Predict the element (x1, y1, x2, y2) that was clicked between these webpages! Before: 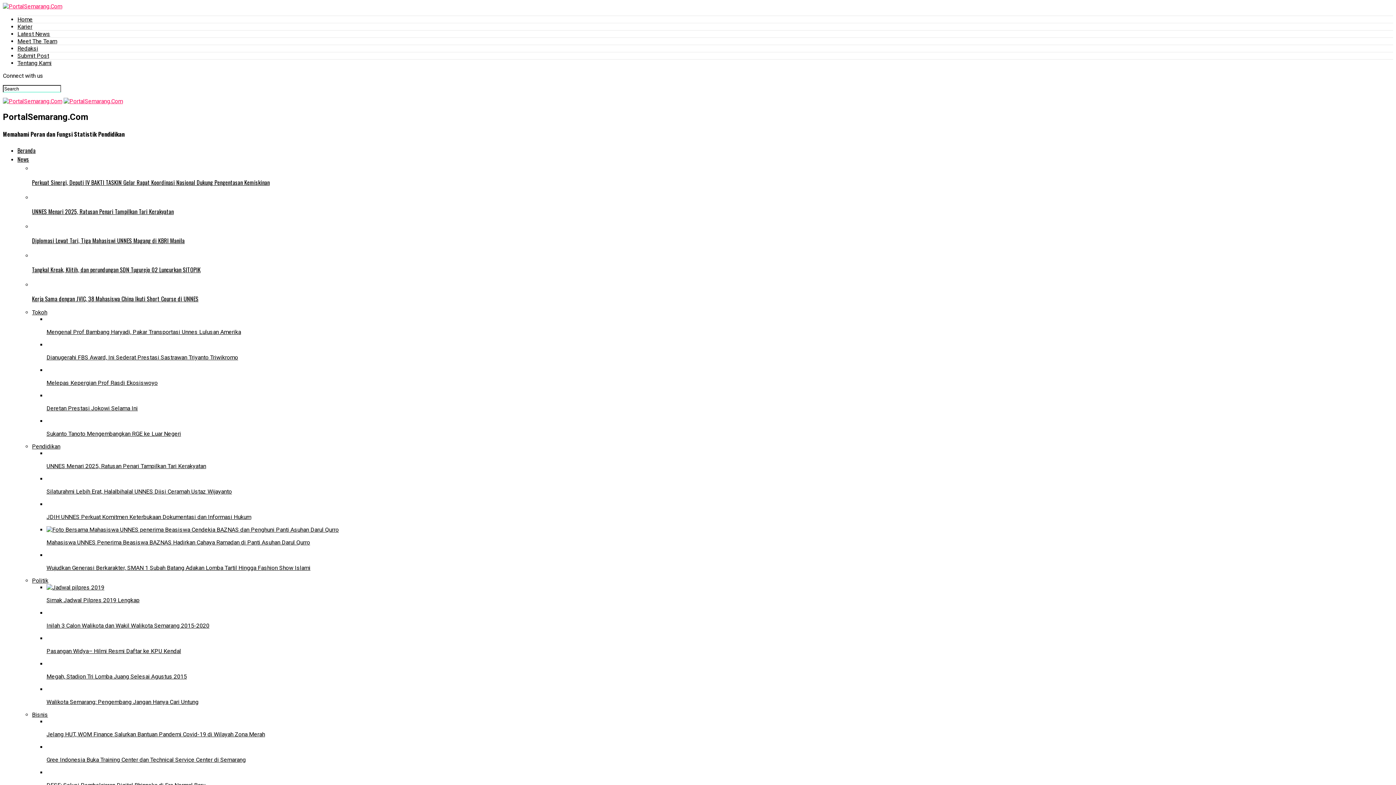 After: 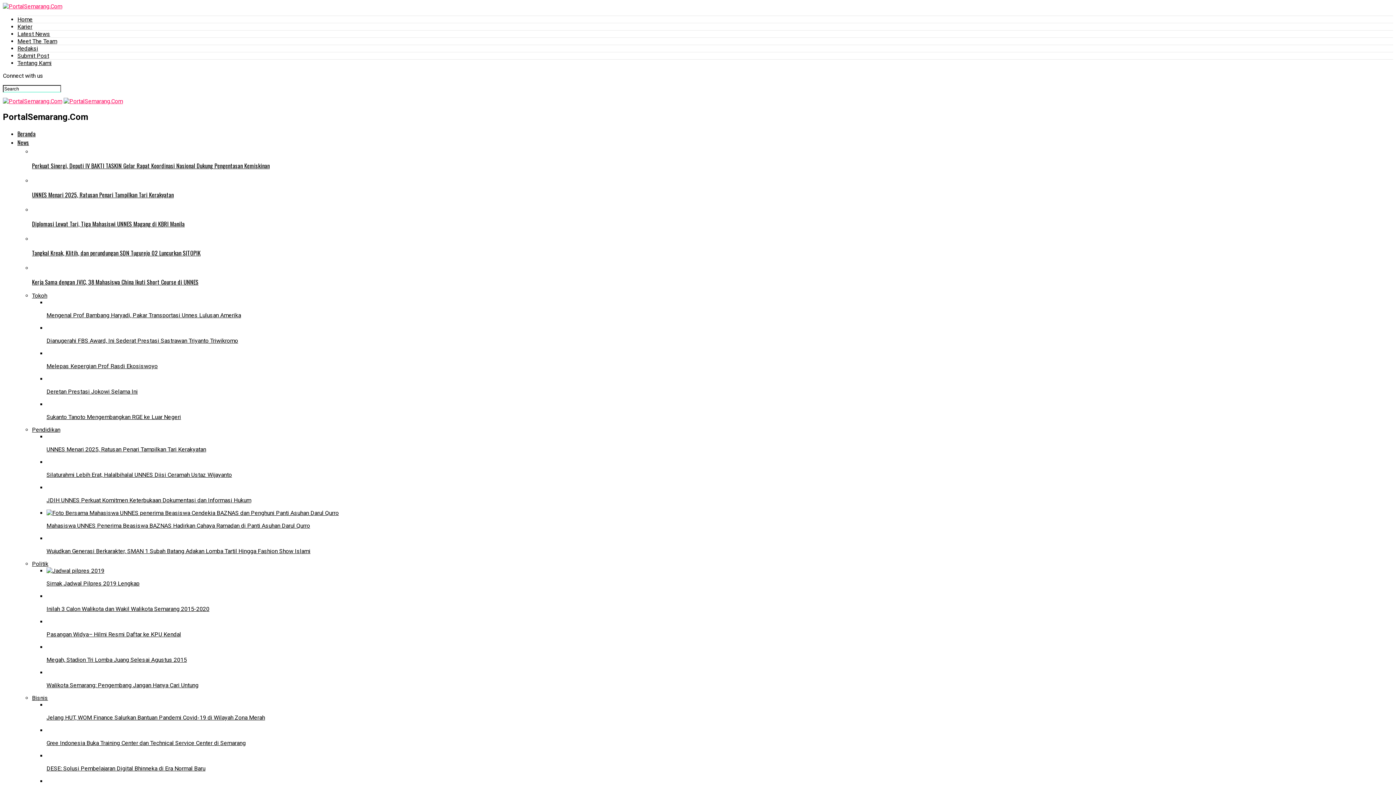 Action: label: Meet The Team bbox: (17, 37, 57, 44)